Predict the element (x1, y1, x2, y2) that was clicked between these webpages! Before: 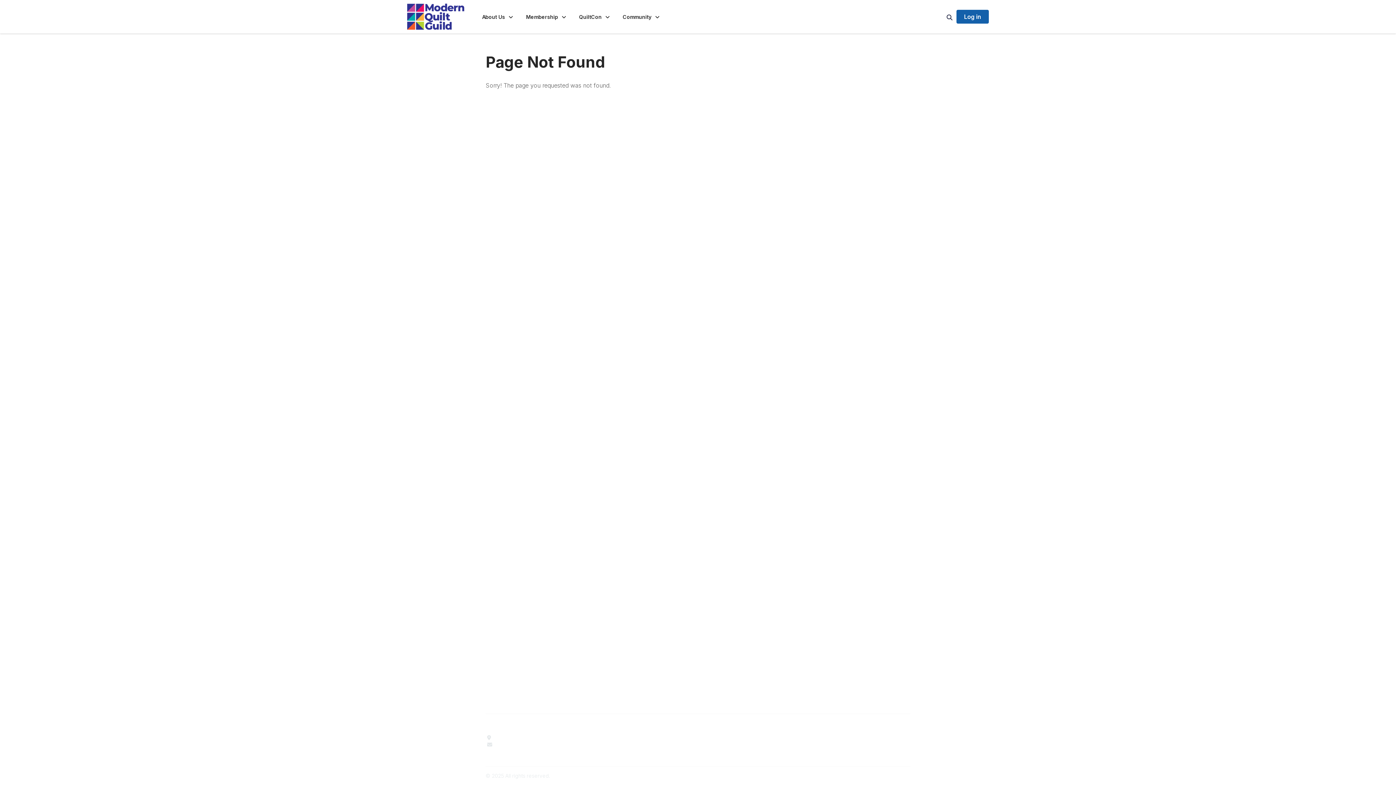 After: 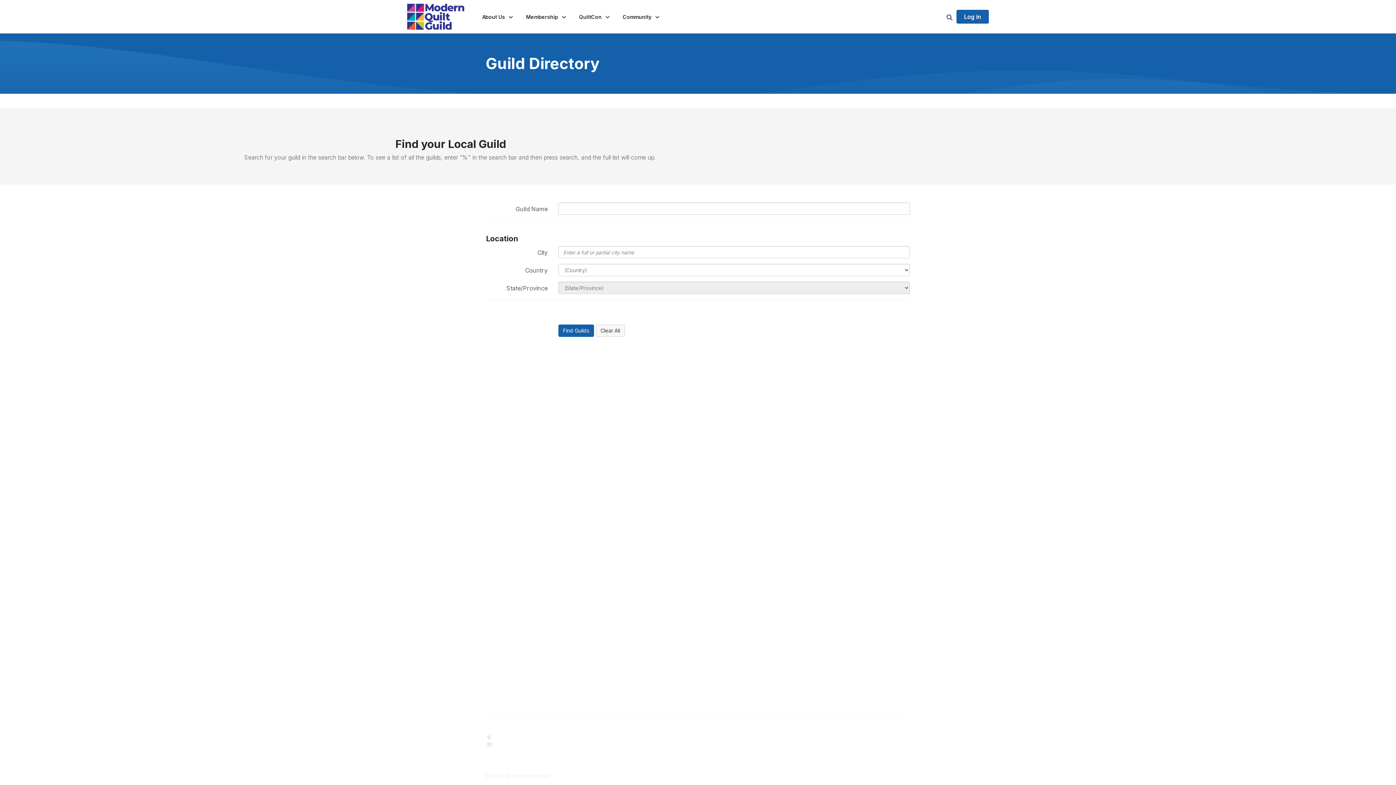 Action: bbox: (495, 734, 538, 741) label: Find a Local Guild